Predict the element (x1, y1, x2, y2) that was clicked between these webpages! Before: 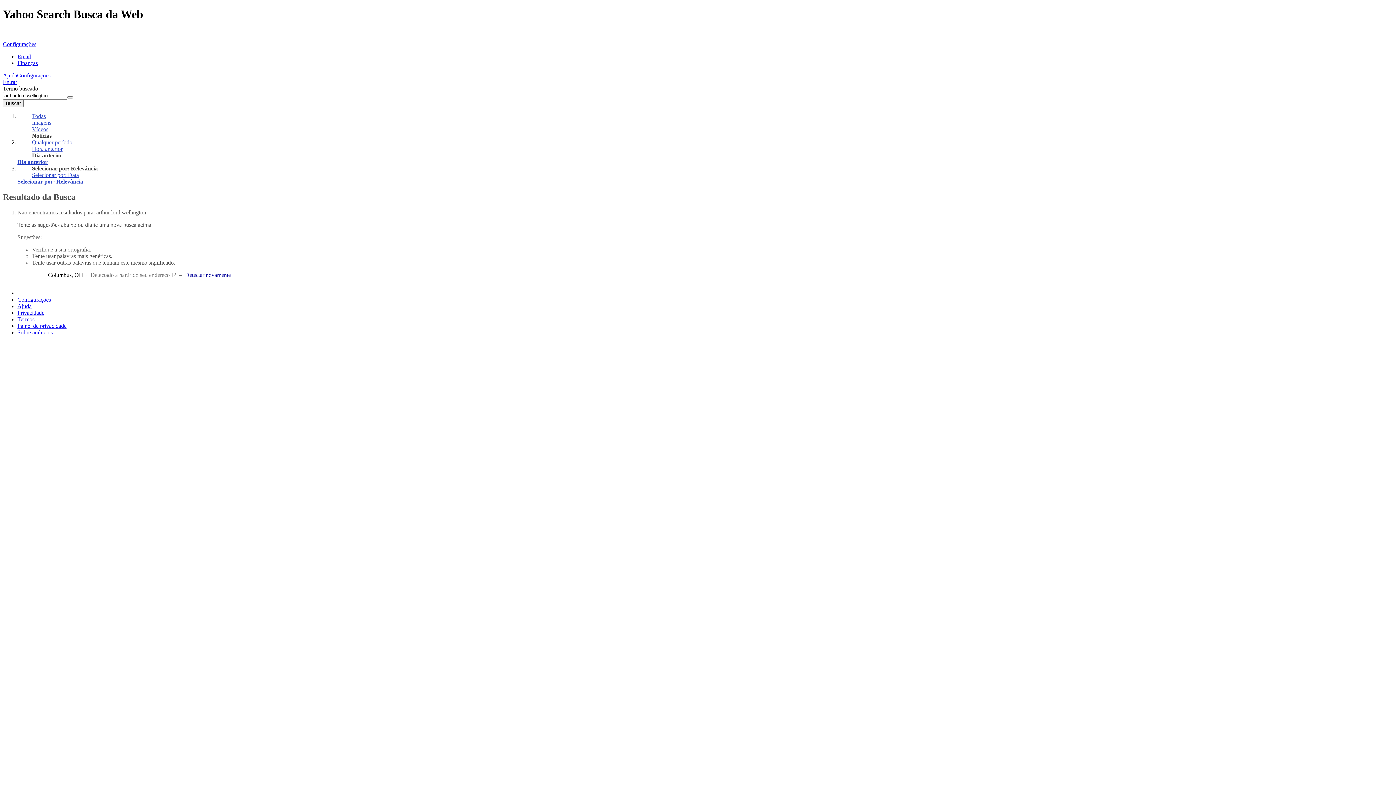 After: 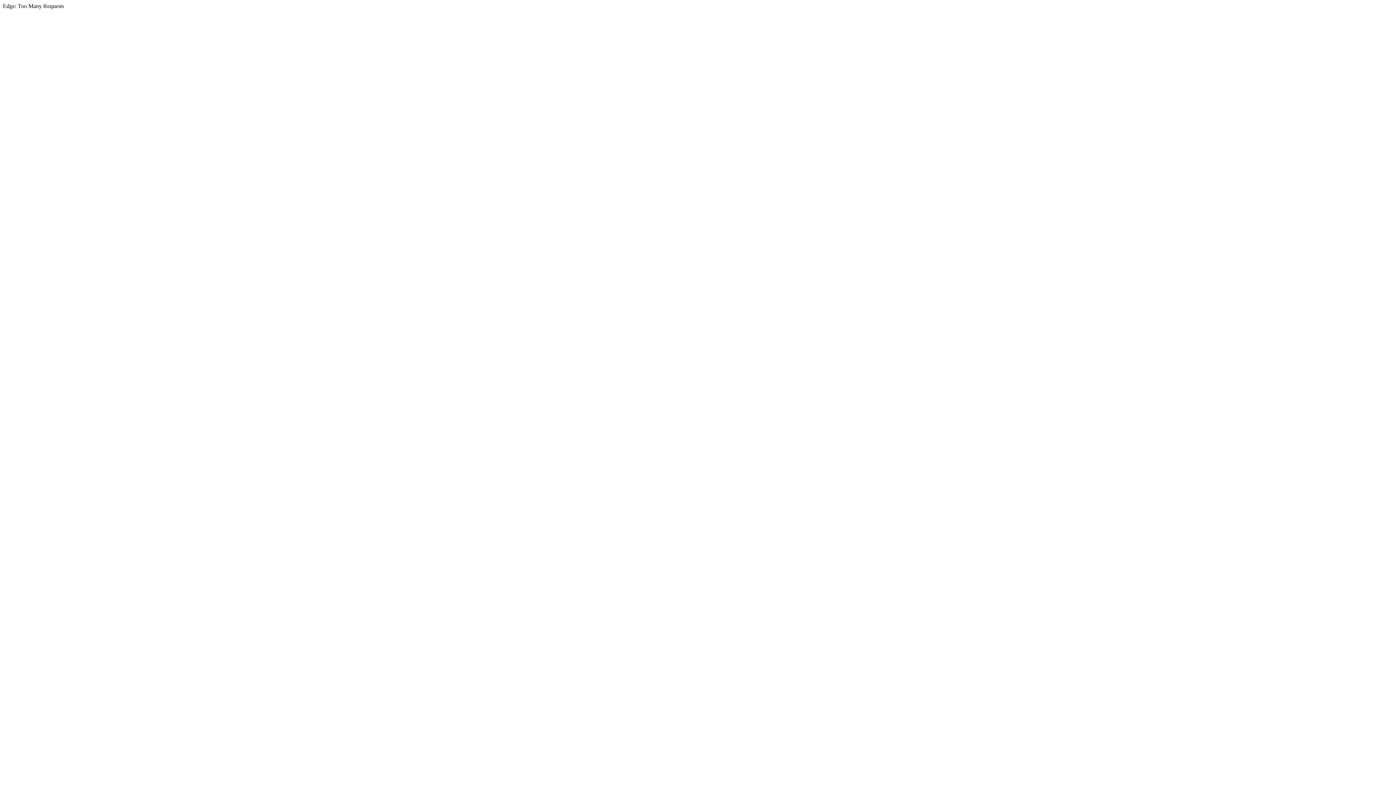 Action: label: Finanças bbox: (17, 59, 37, 66)